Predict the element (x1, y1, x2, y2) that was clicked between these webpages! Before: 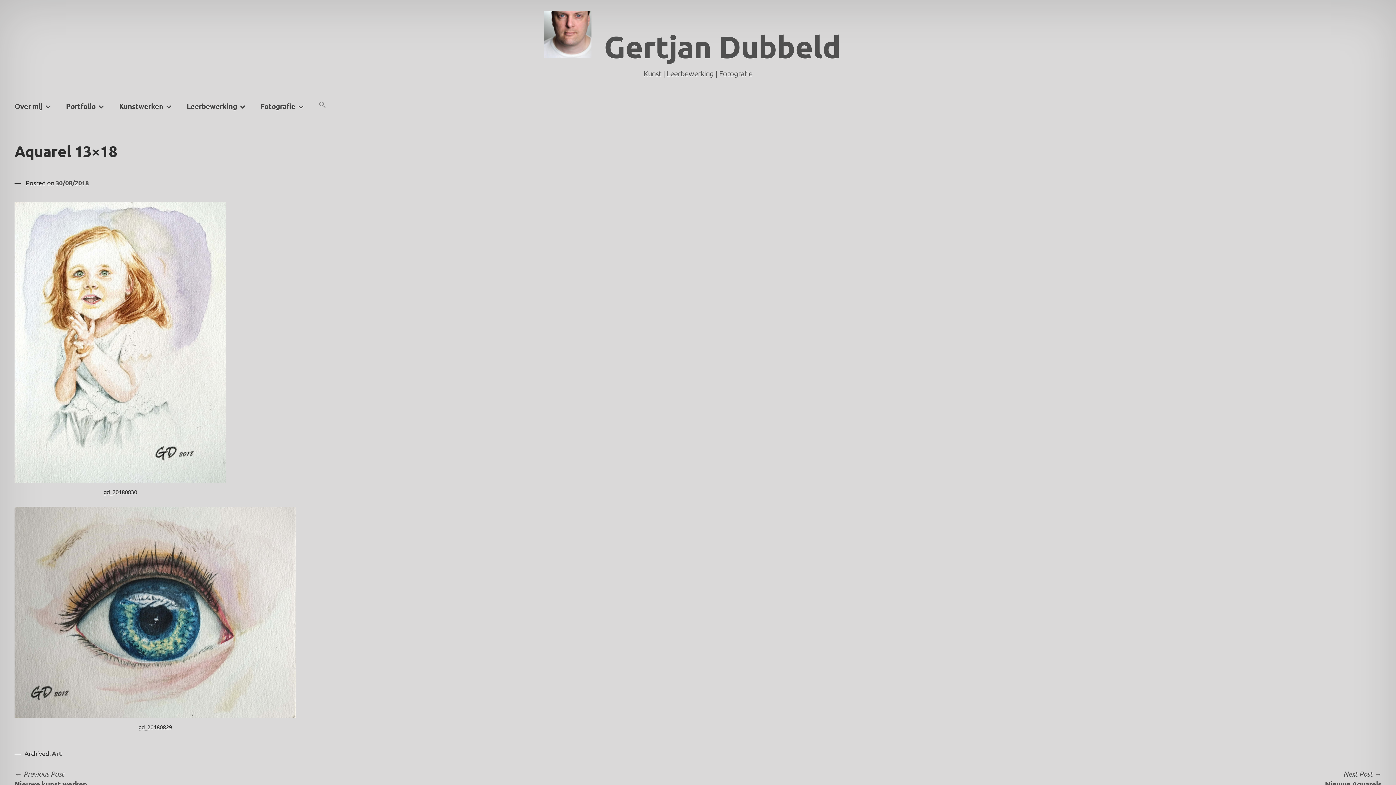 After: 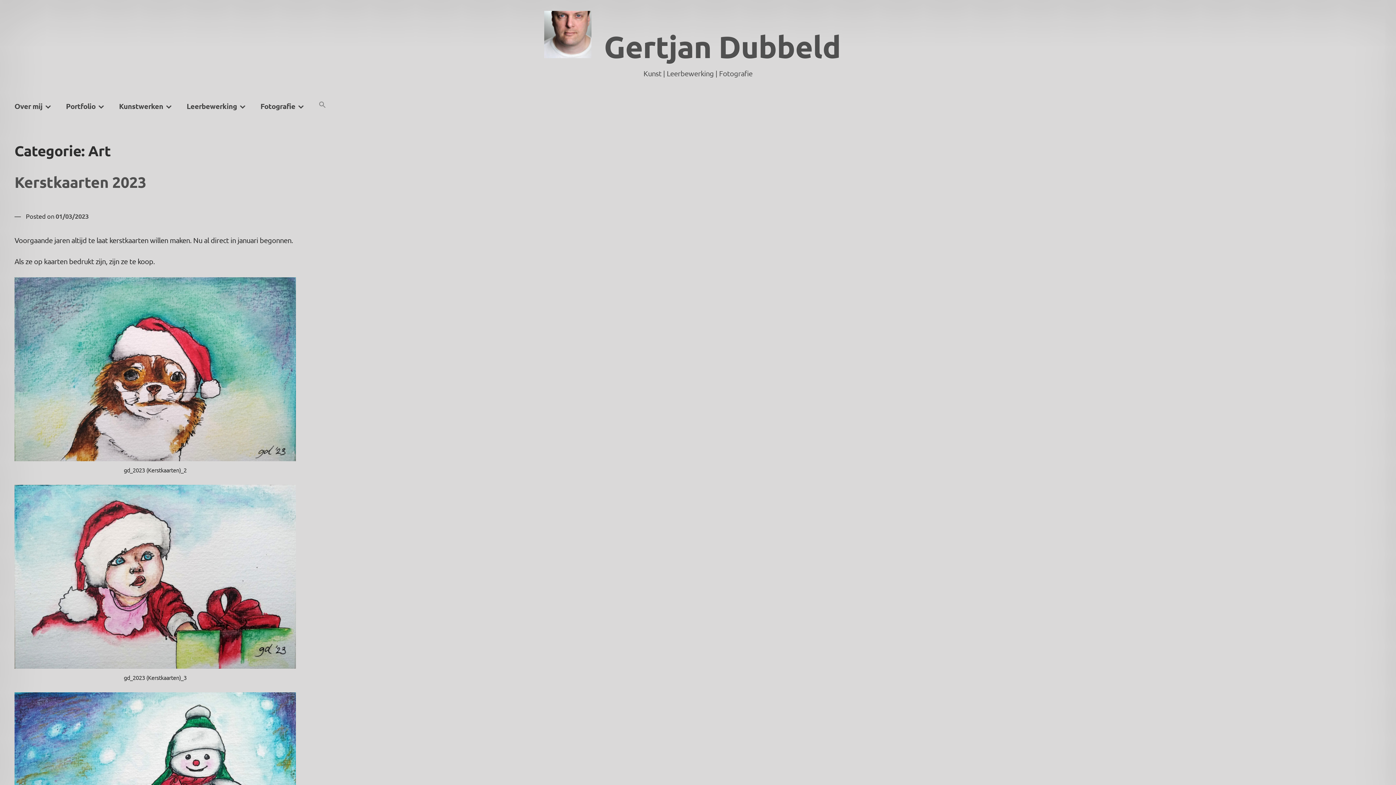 Action: bbox: (51, 749, 61, 757) label: Art